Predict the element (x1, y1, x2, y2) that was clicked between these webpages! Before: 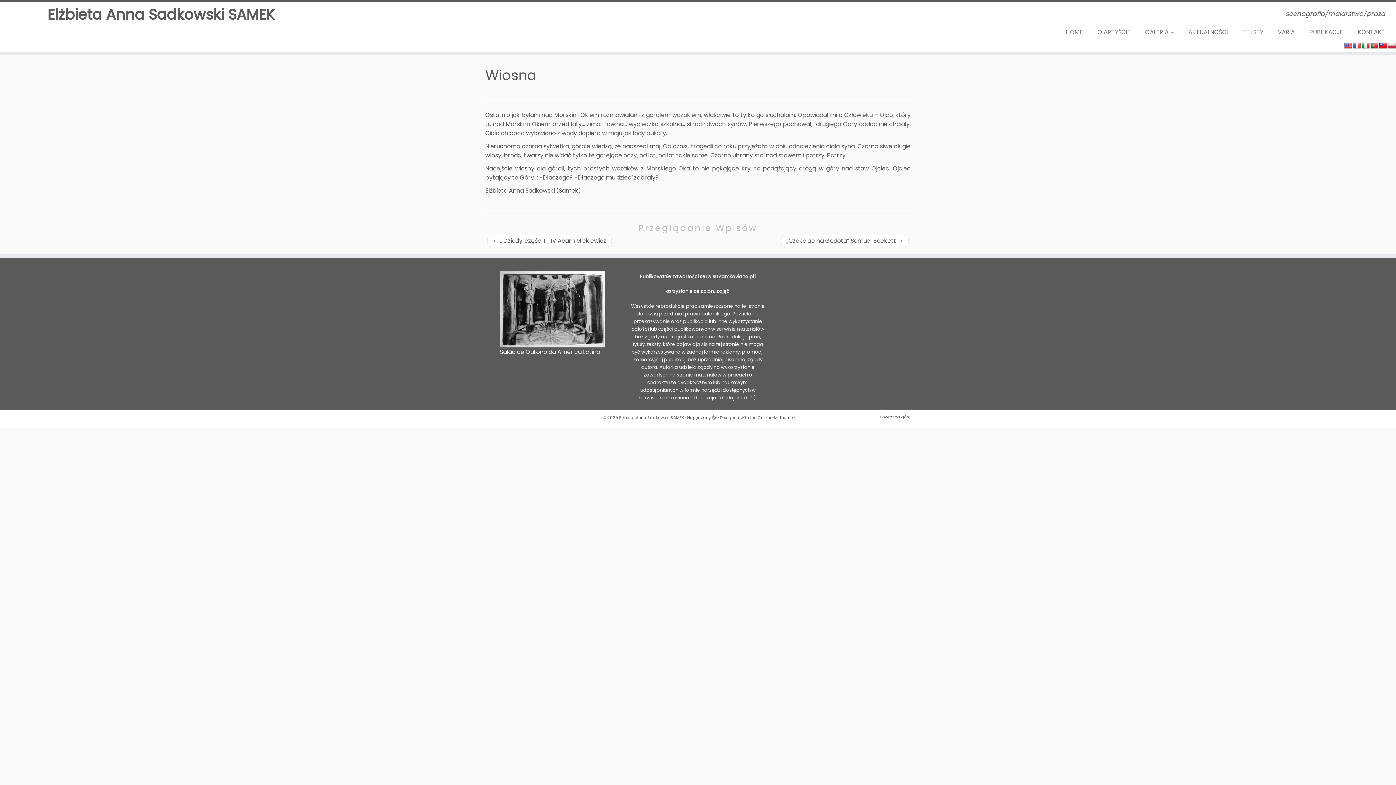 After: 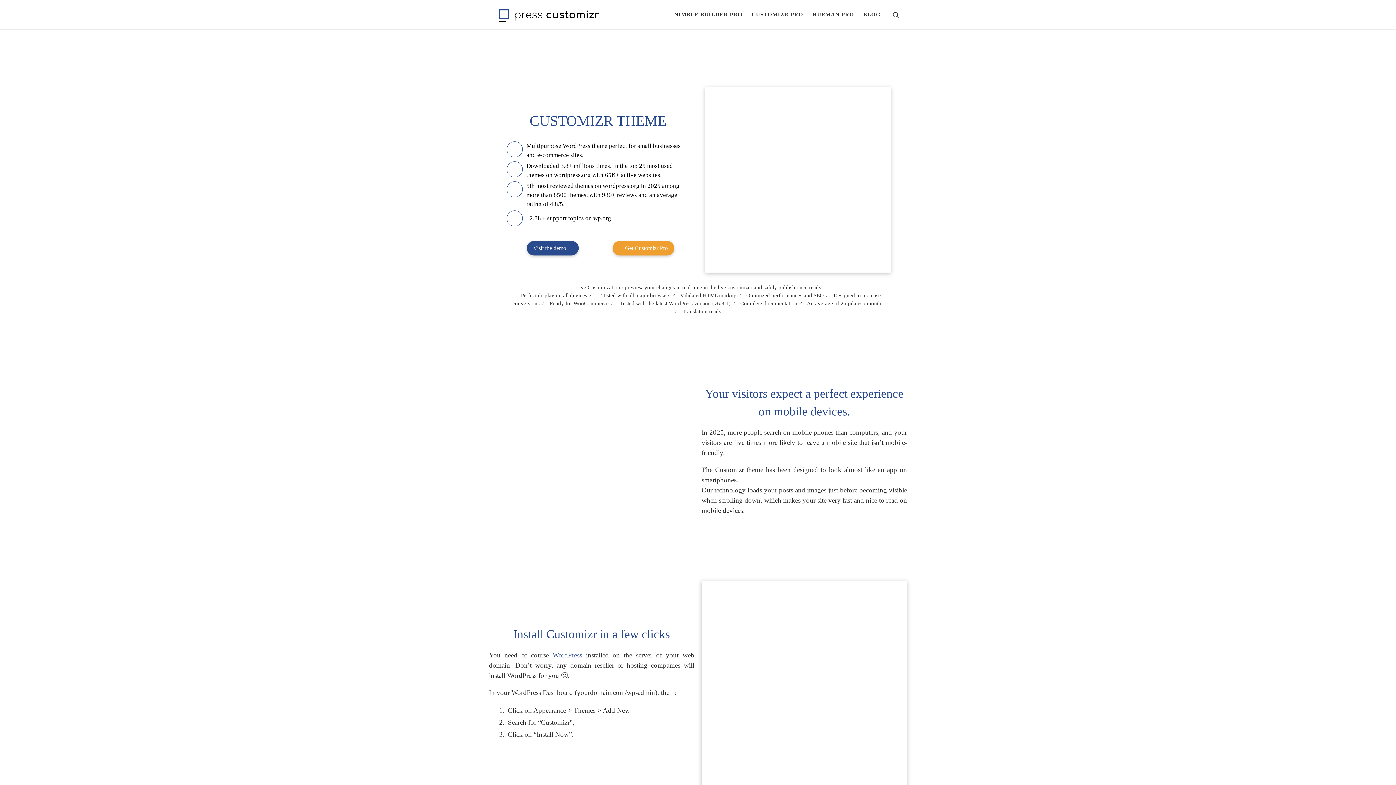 Action: bbox: (757, 414, 793, 421) label: Customizr theme